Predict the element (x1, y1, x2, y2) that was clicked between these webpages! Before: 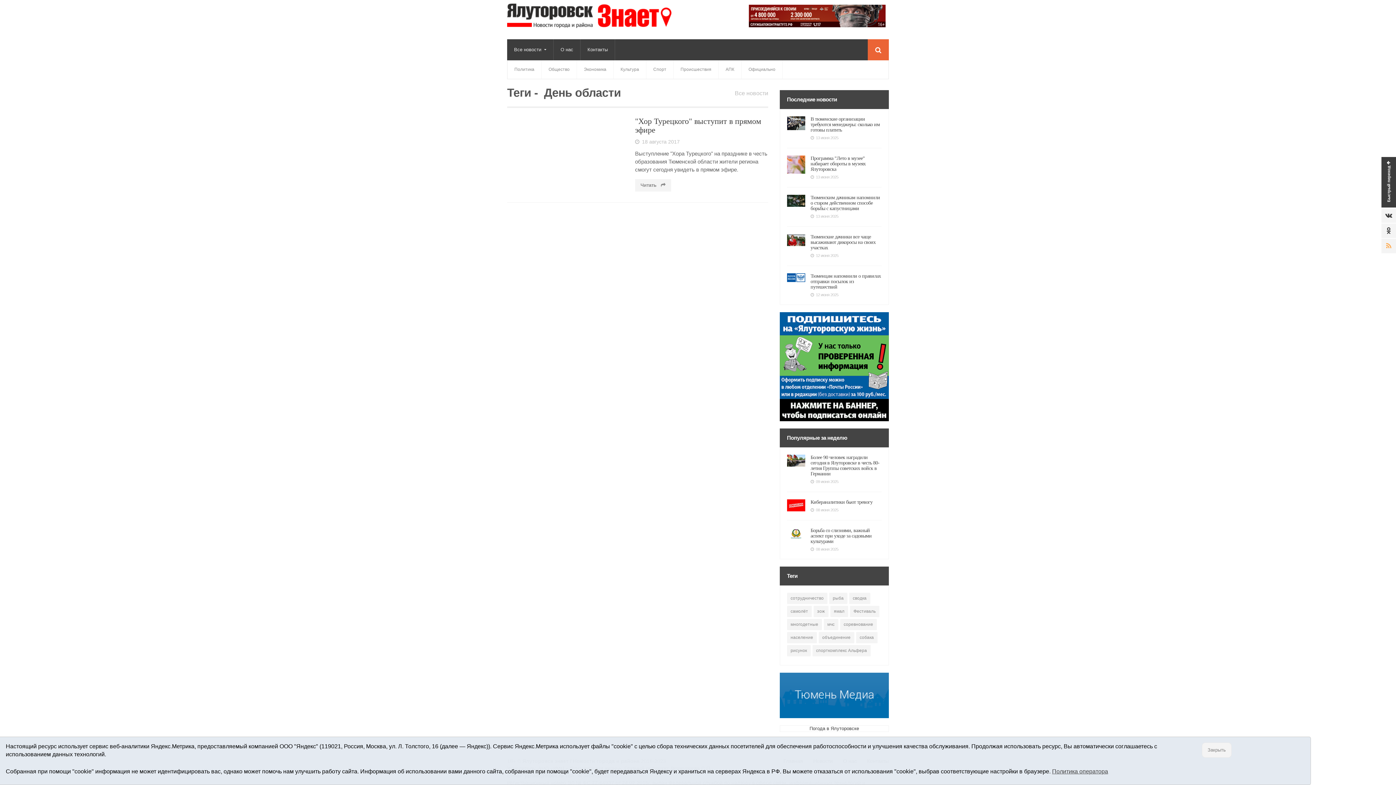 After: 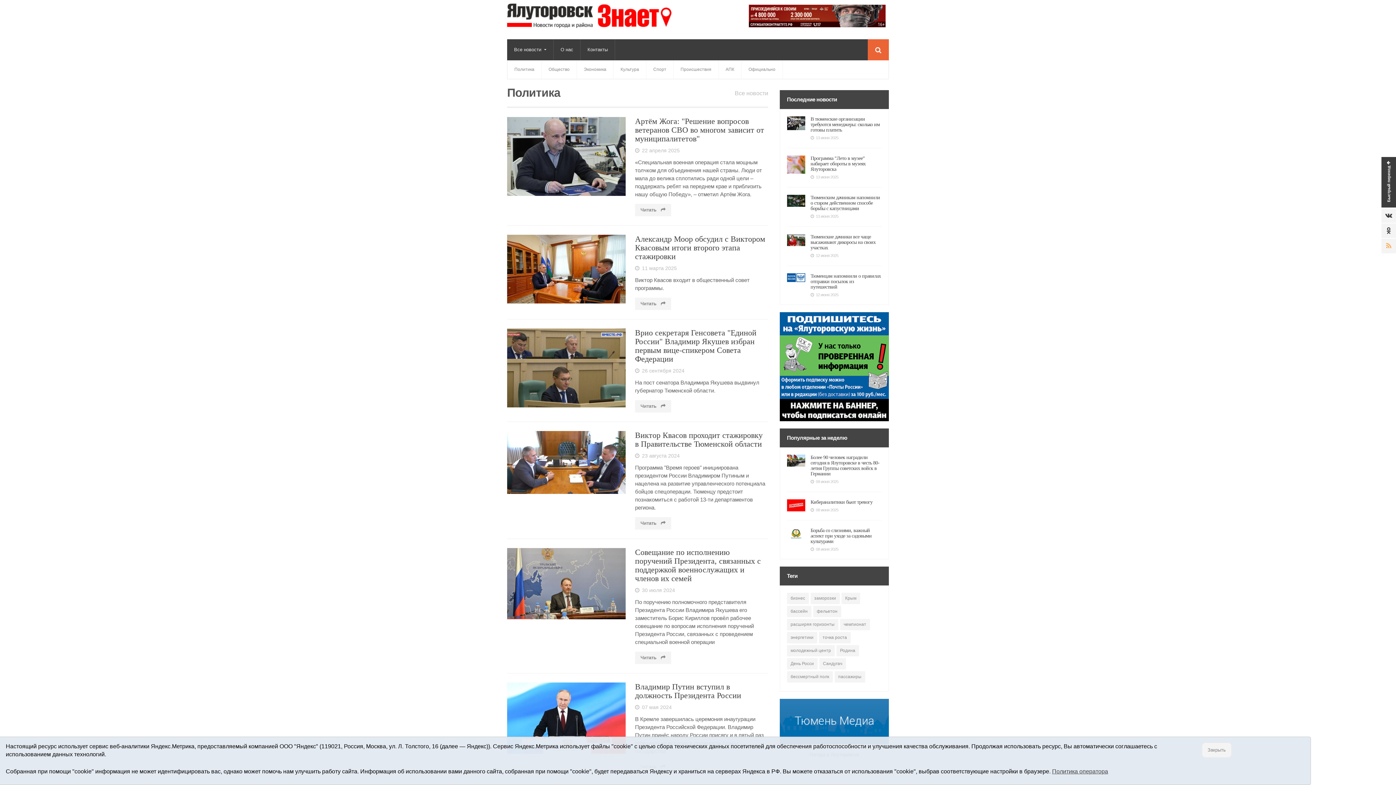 Action: bbox: (507, 60, 541, 78) label: Политика